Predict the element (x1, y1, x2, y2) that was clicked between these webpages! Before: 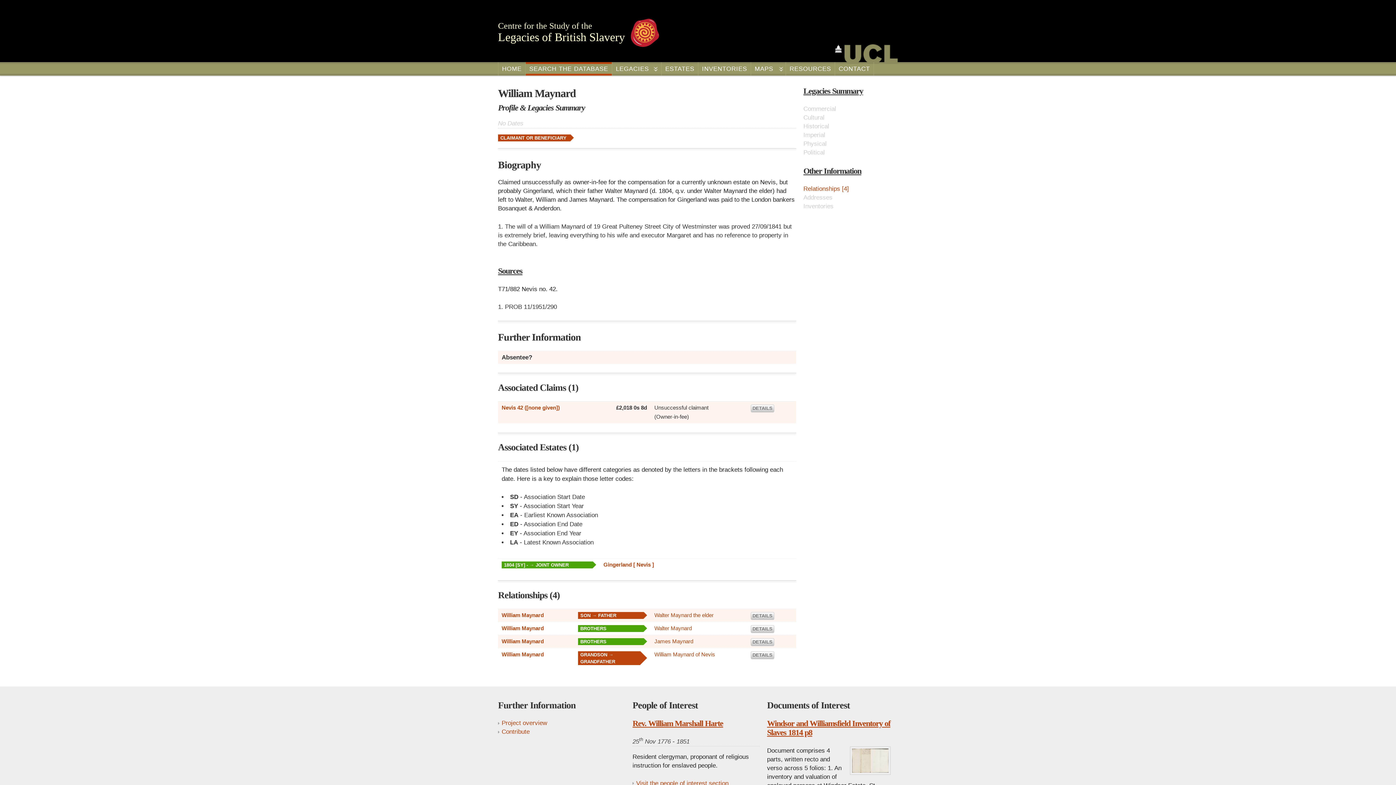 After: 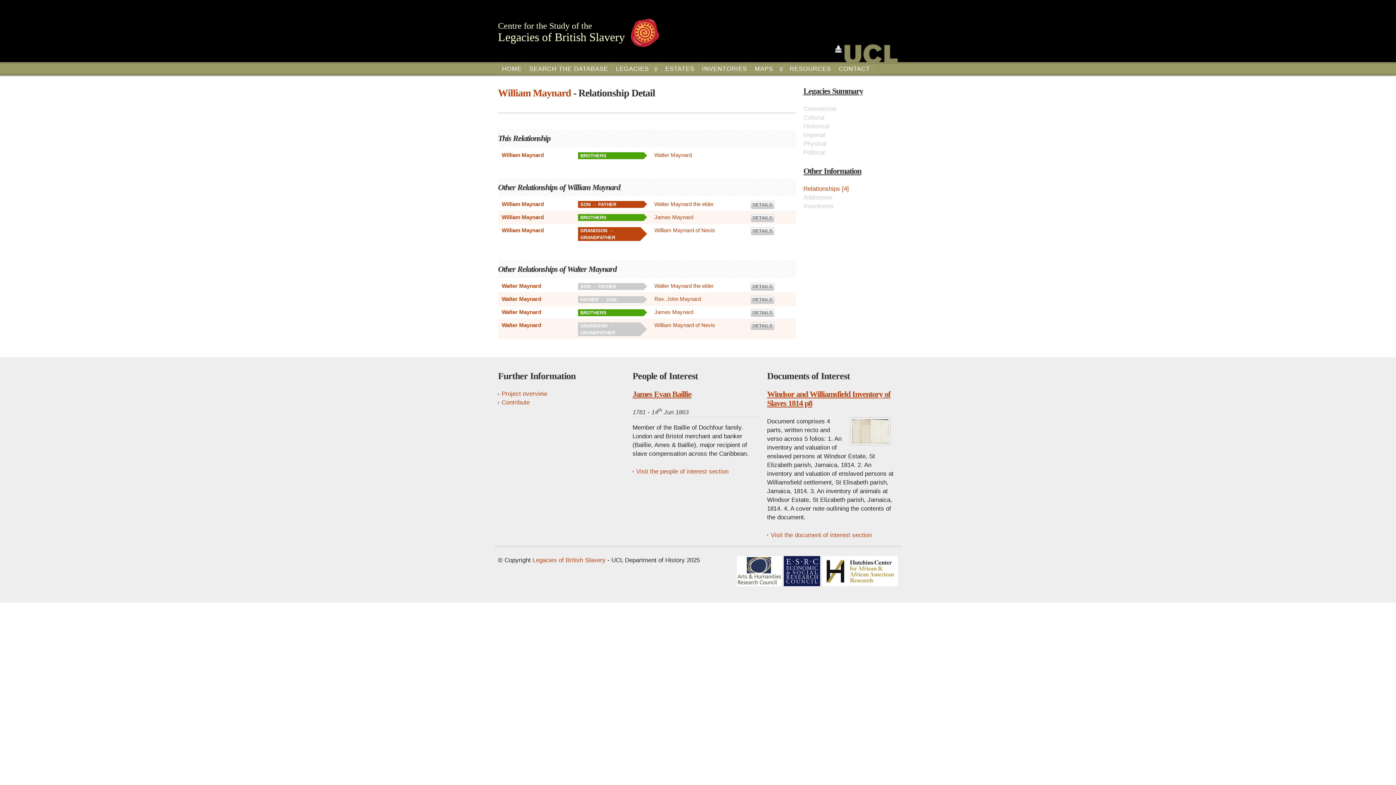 Action: bbox: (750, 625, 774, 633) label: DETAILS